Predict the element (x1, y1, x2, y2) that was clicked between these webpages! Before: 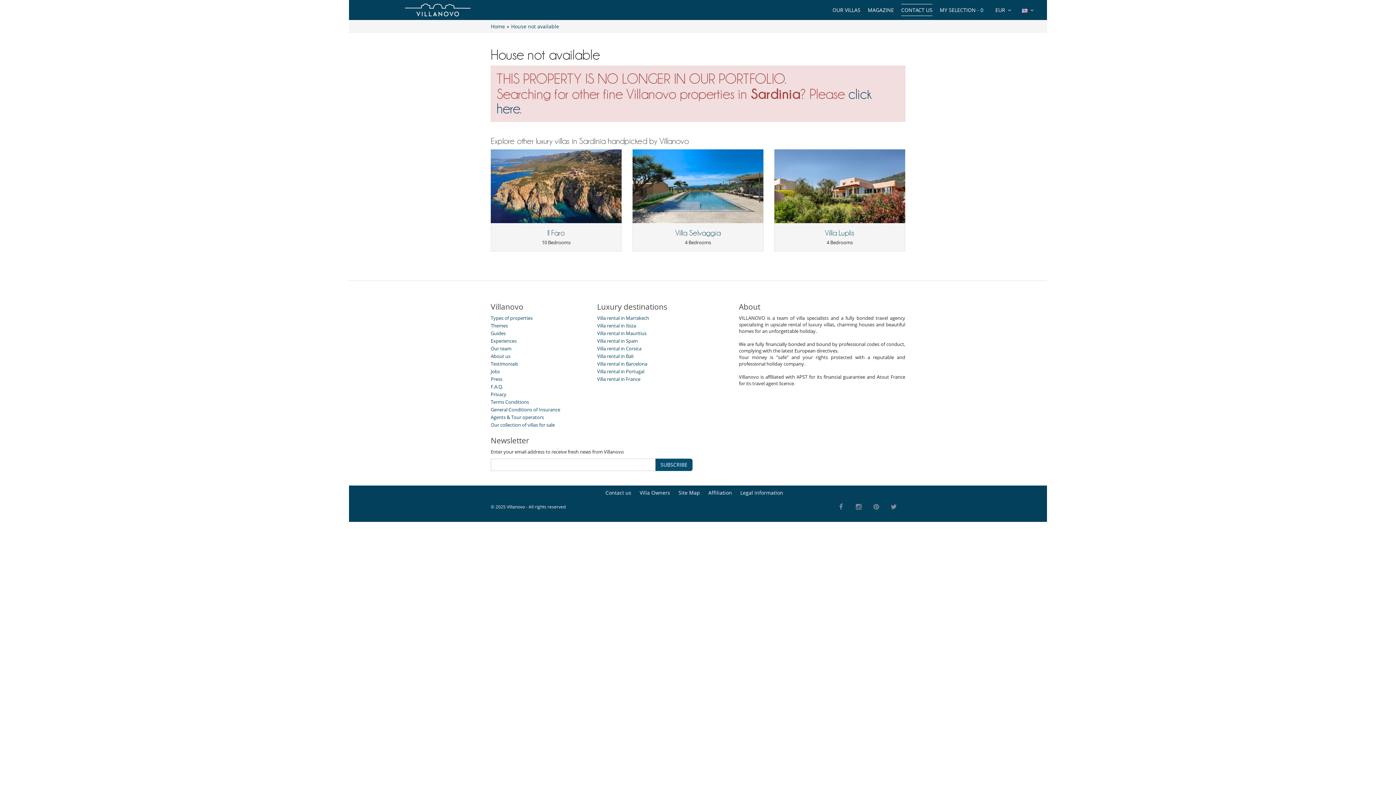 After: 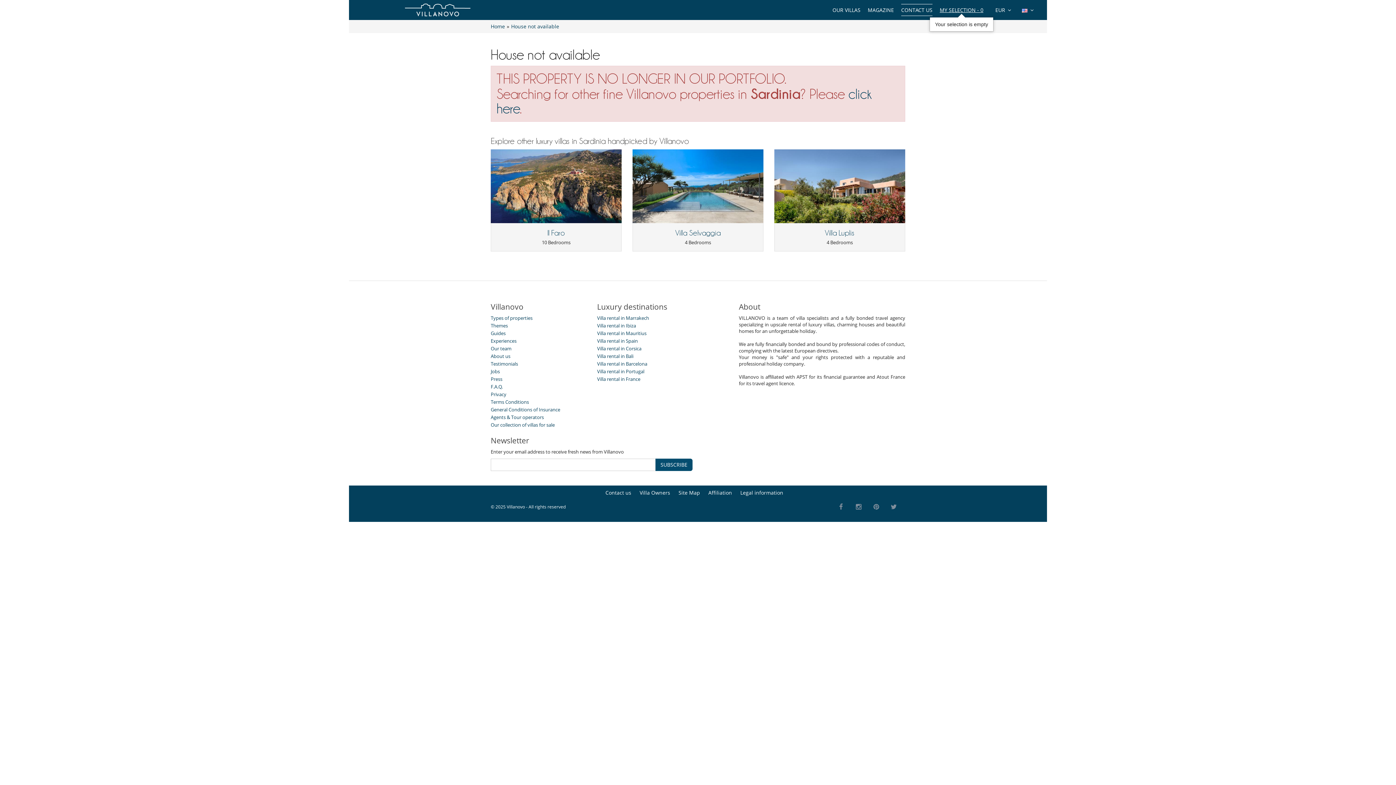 Action: label: MY SELECTION - 0 bbox: (940, 6, 983, 13)